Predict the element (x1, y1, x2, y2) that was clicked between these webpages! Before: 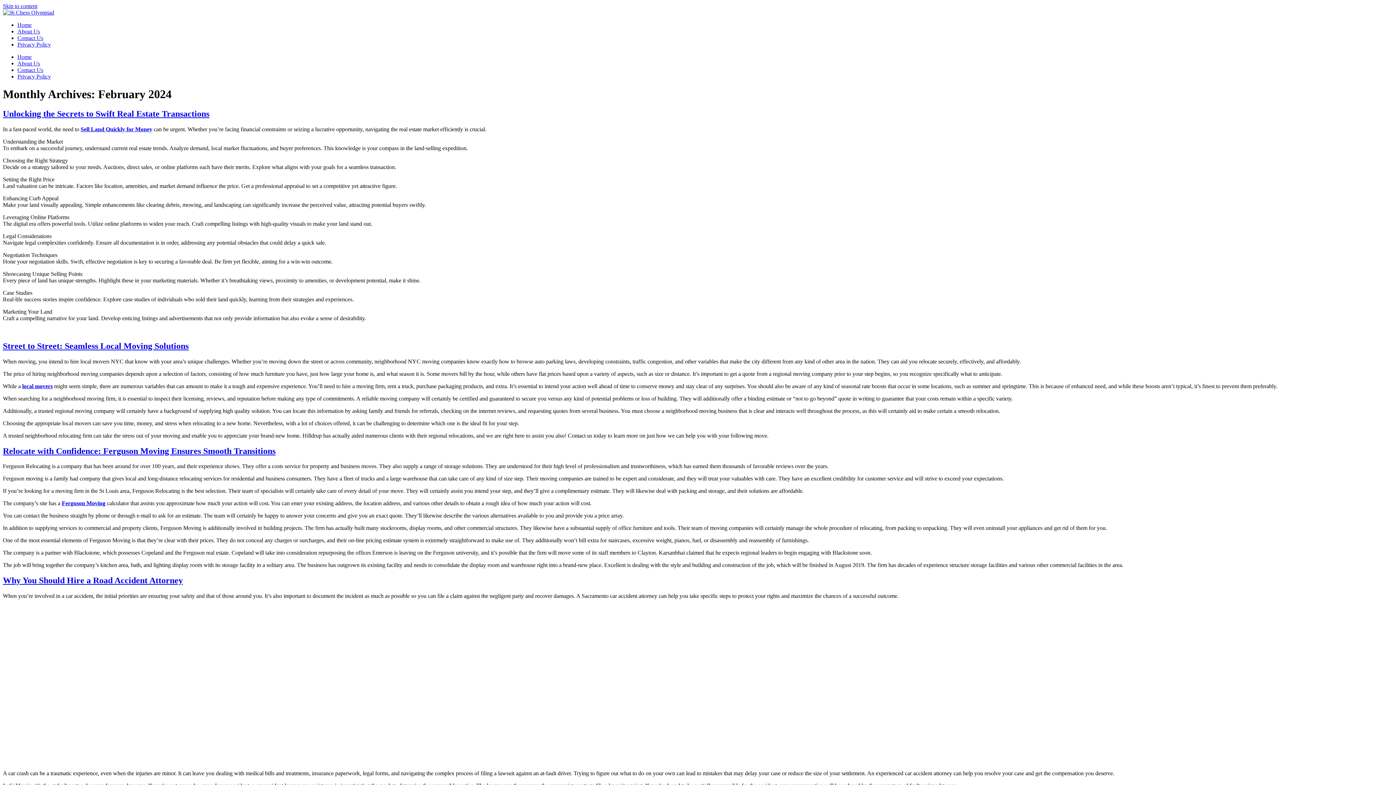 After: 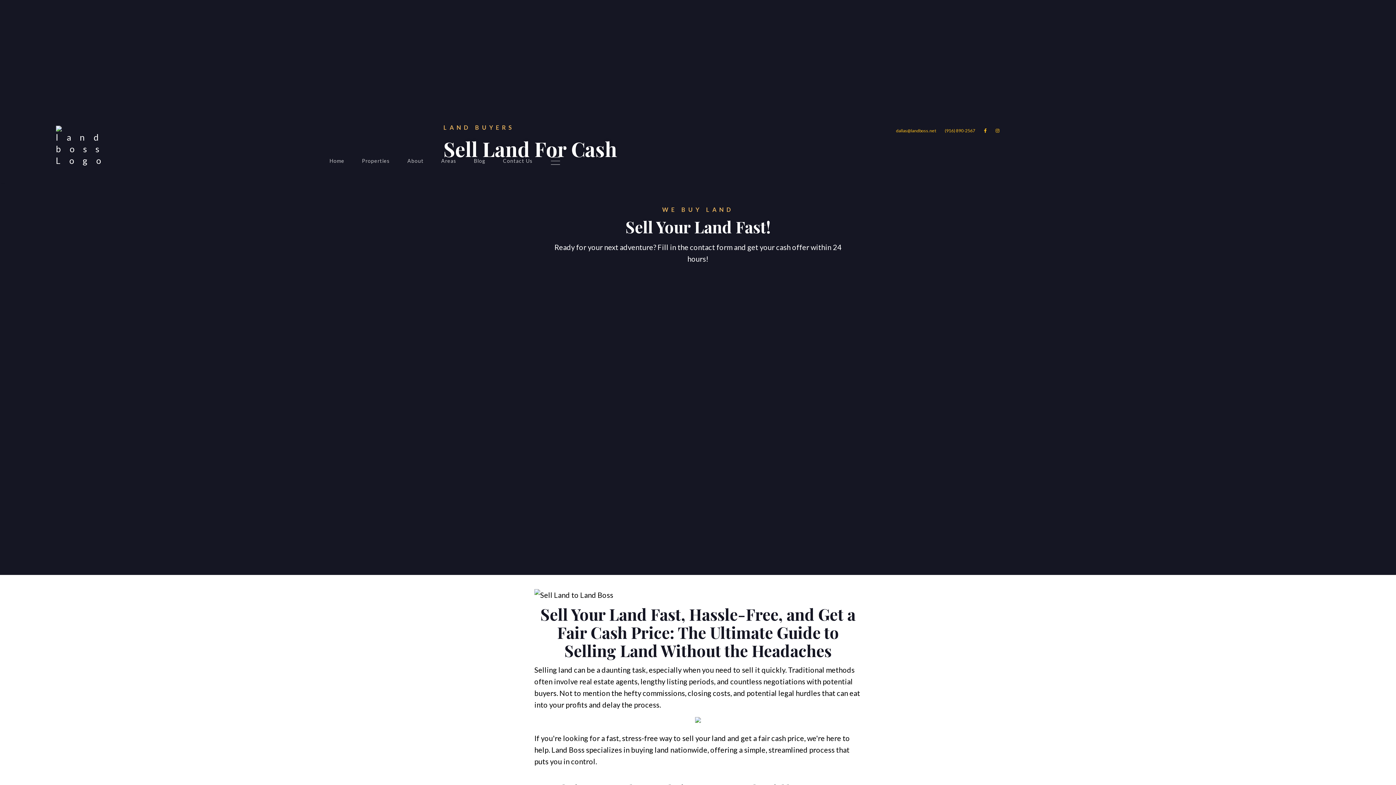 Action: bbox: (80, 126, 152, 132) label: Sell Land Quickly for Money